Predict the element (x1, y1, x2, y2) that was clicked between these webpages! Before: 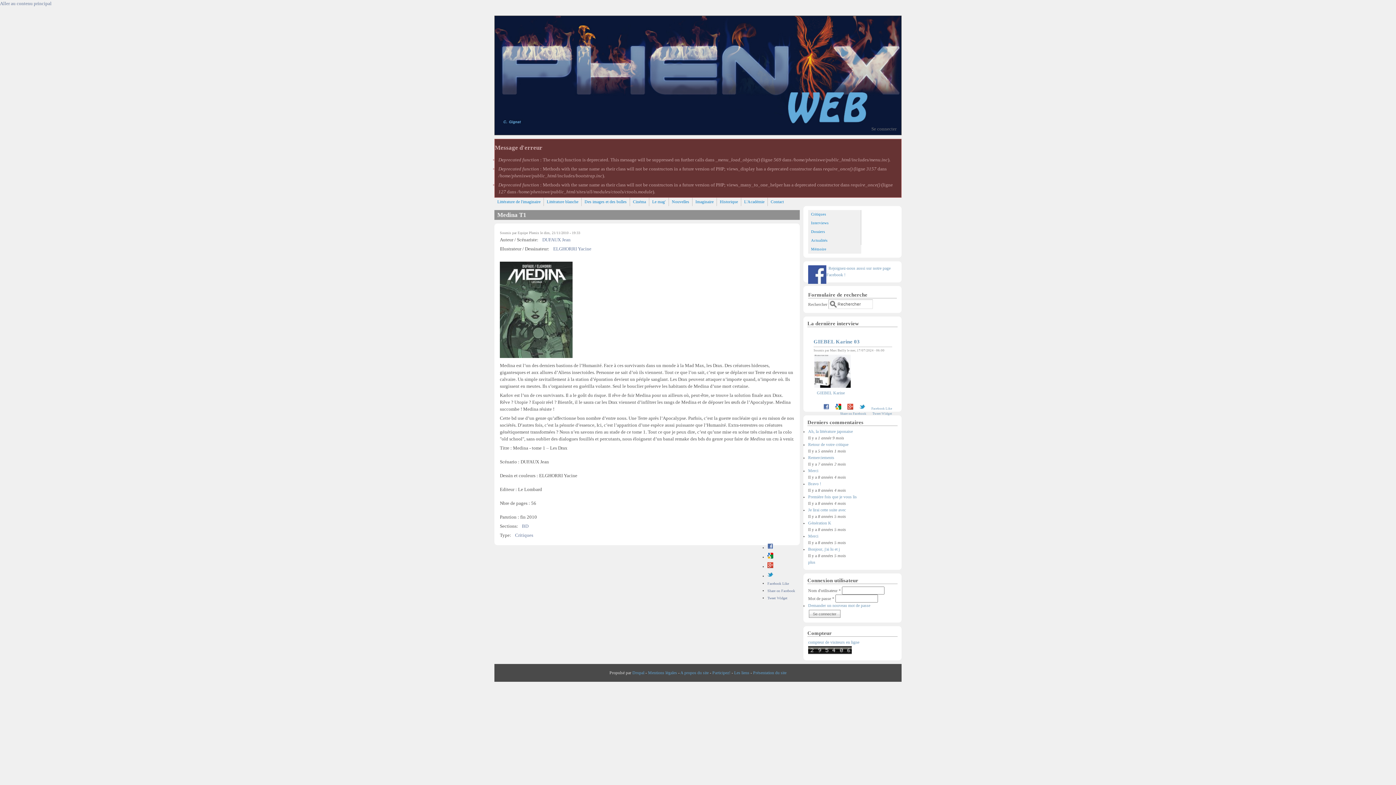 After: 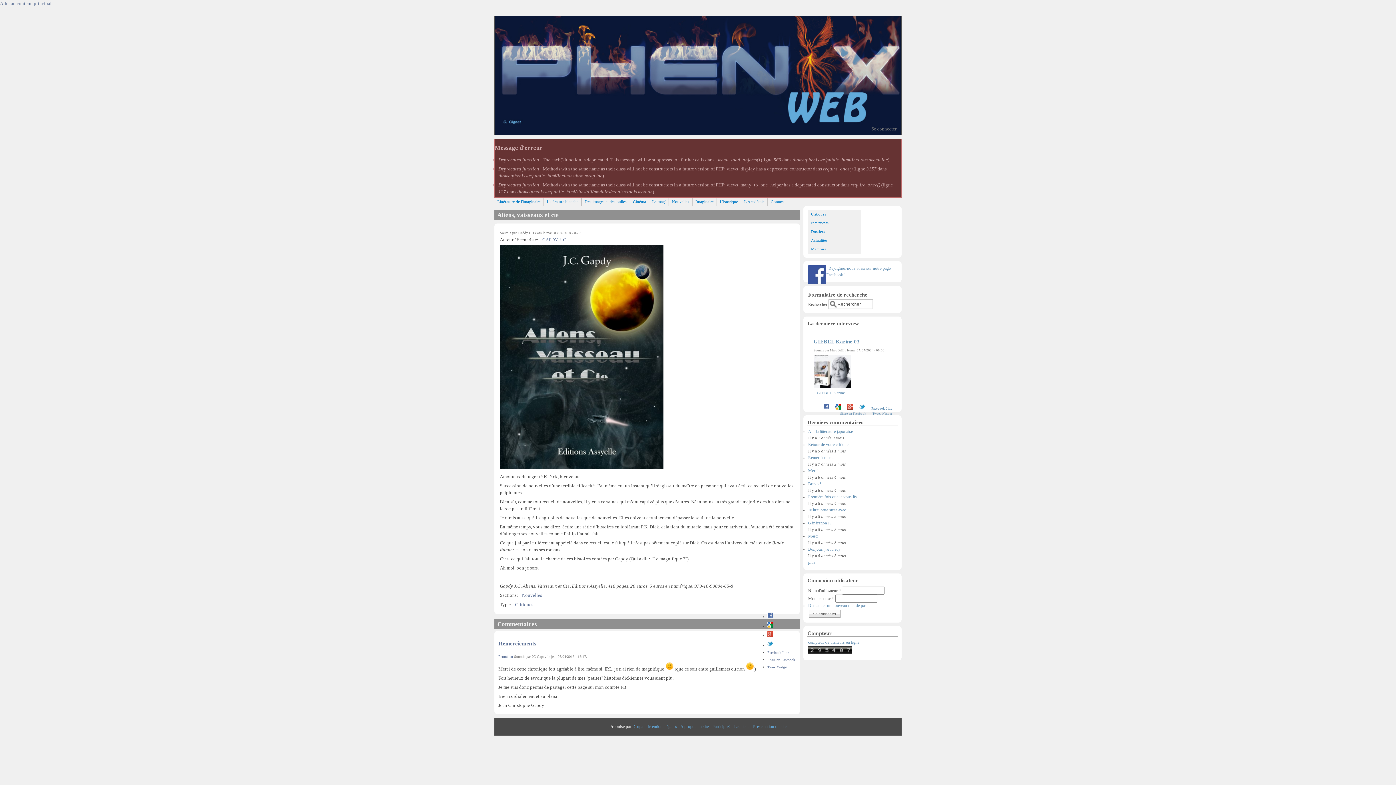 Action: label: Remerciements bbox: (808, 455, 834, 460)